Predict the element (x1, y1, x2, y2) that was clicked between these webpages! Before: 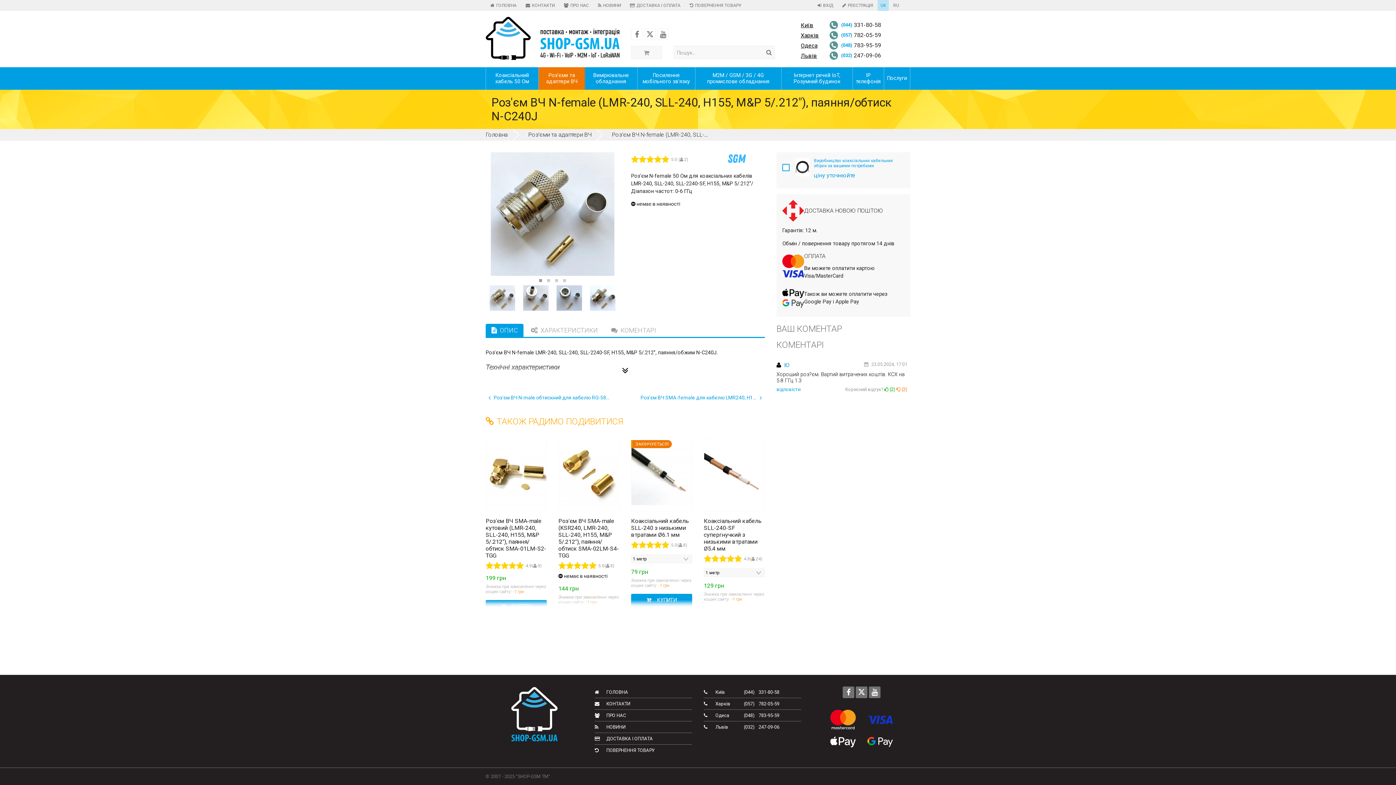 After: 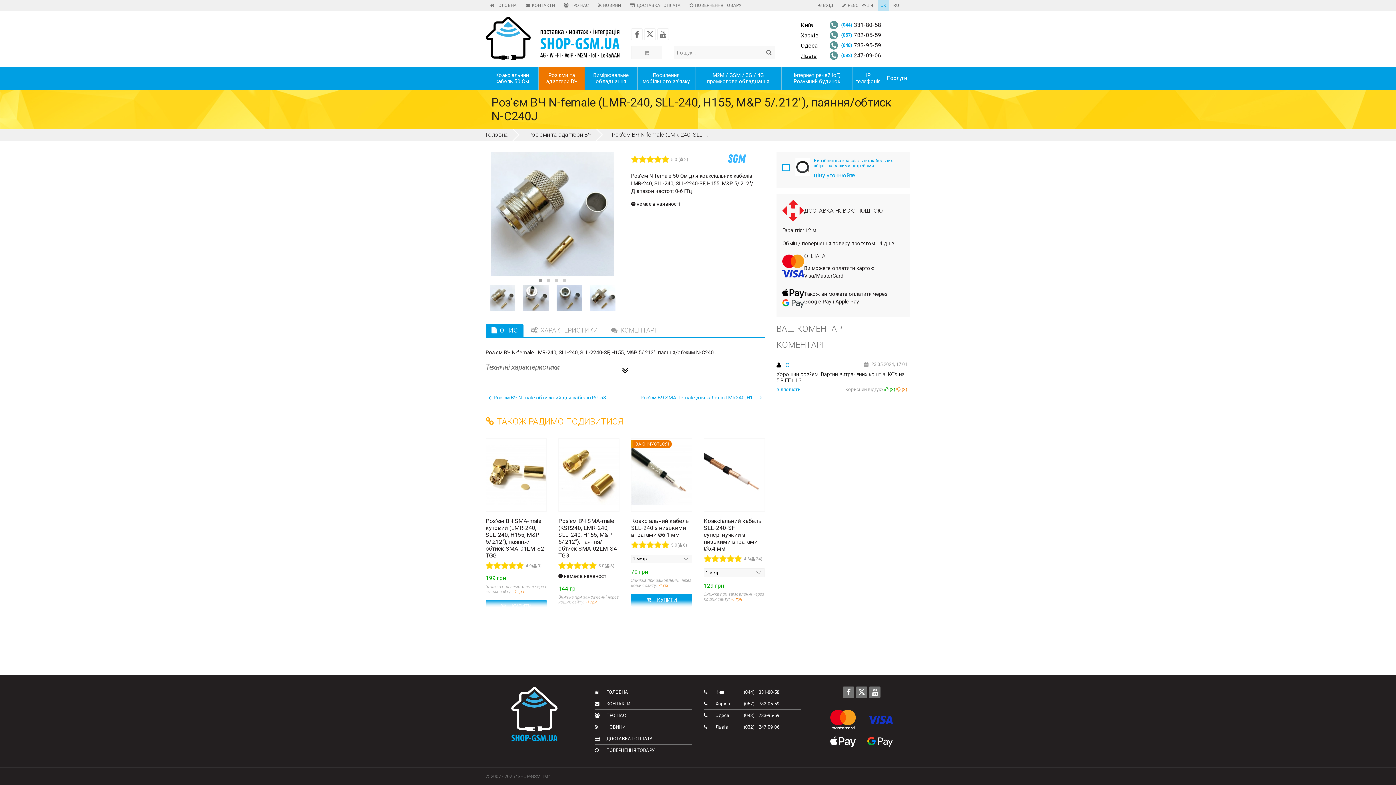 Action: label: UK bbox: (877, 0, 889, 10)